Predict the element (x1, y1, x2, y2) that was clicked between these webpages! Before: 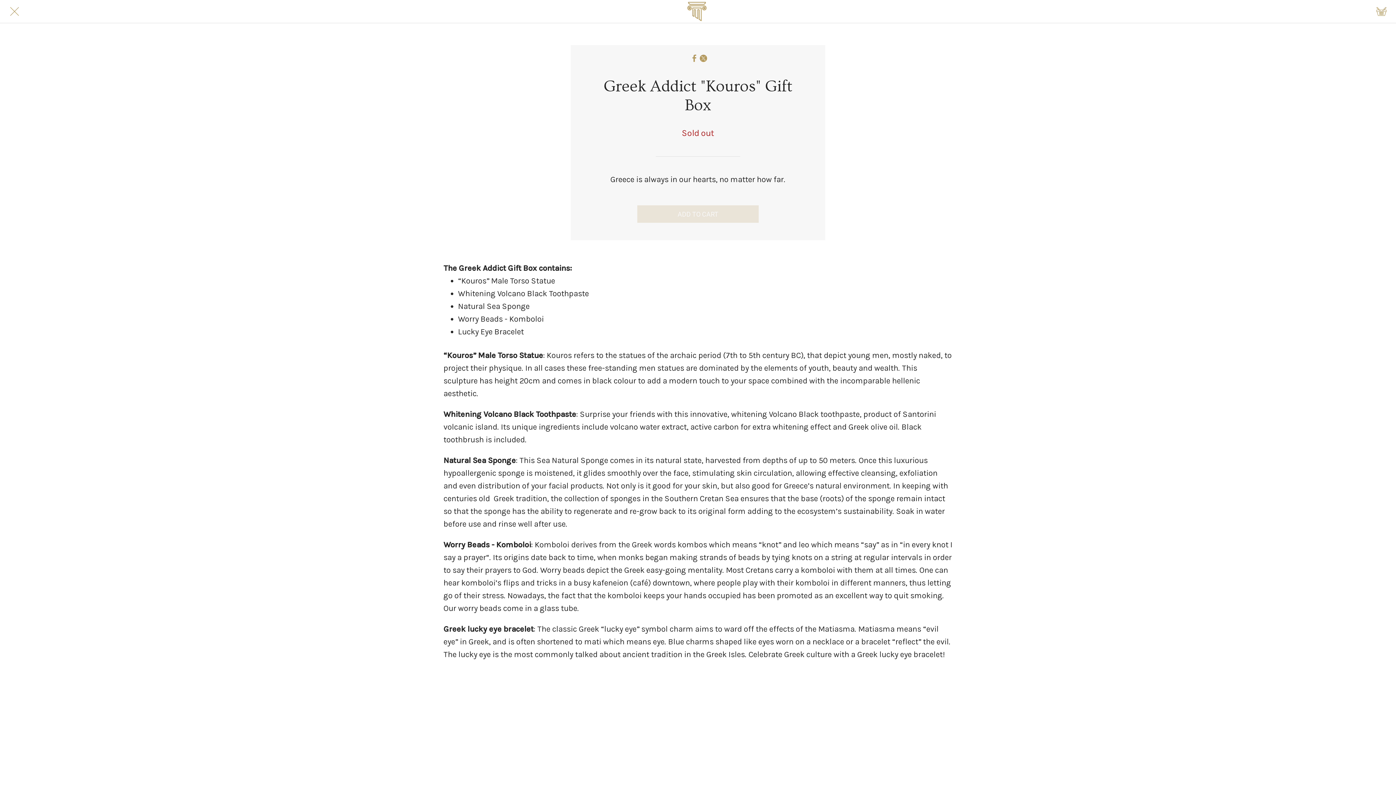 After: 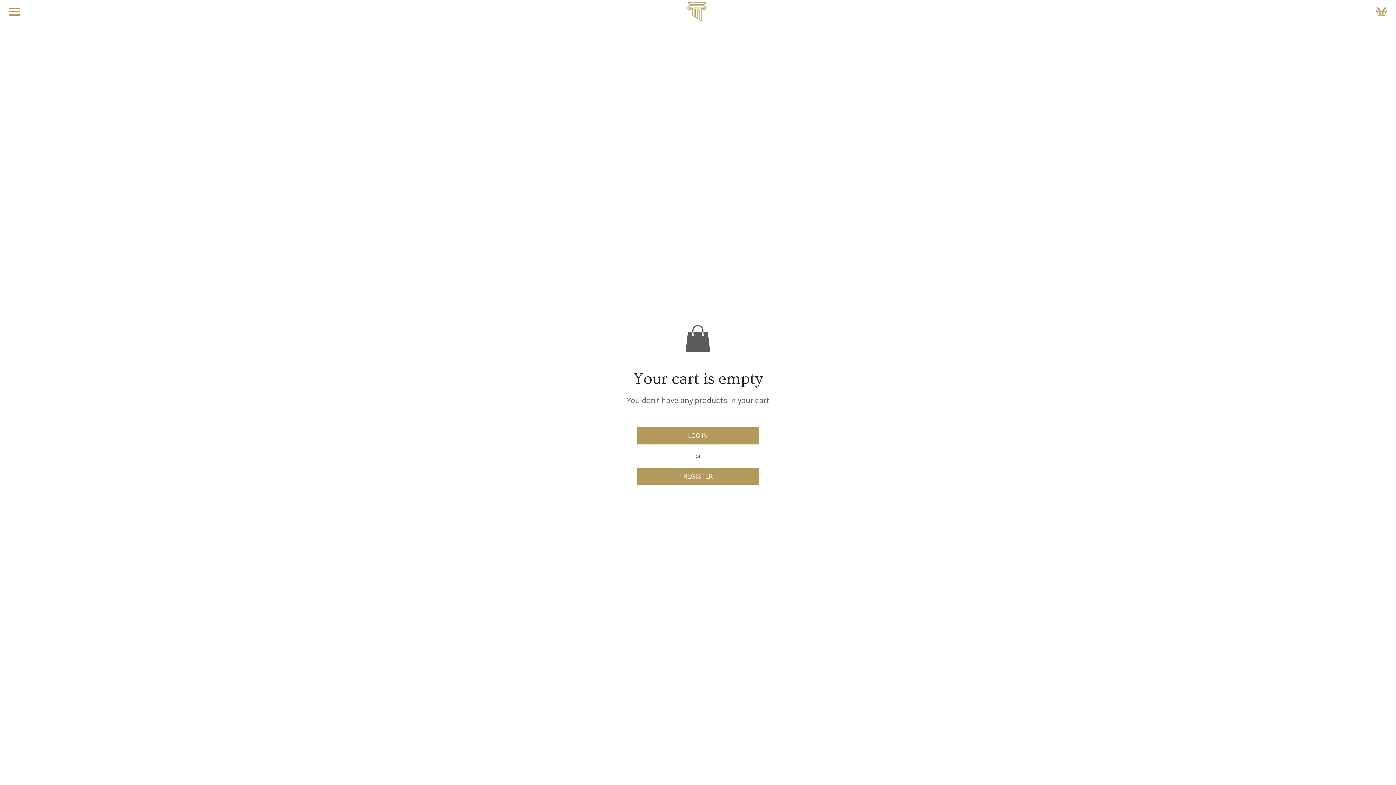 Action: bbox: (1373, 2, 1390, 20) label: Shopping cart